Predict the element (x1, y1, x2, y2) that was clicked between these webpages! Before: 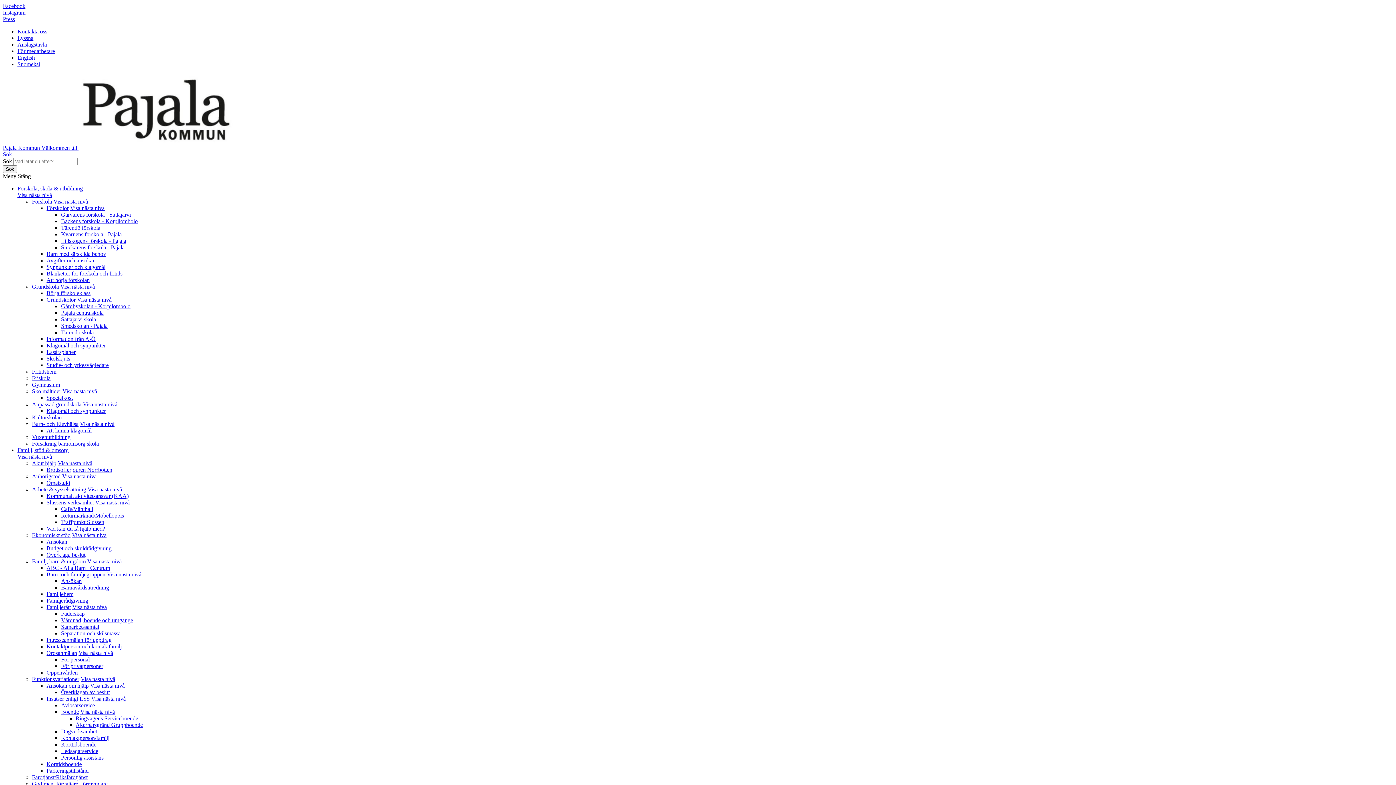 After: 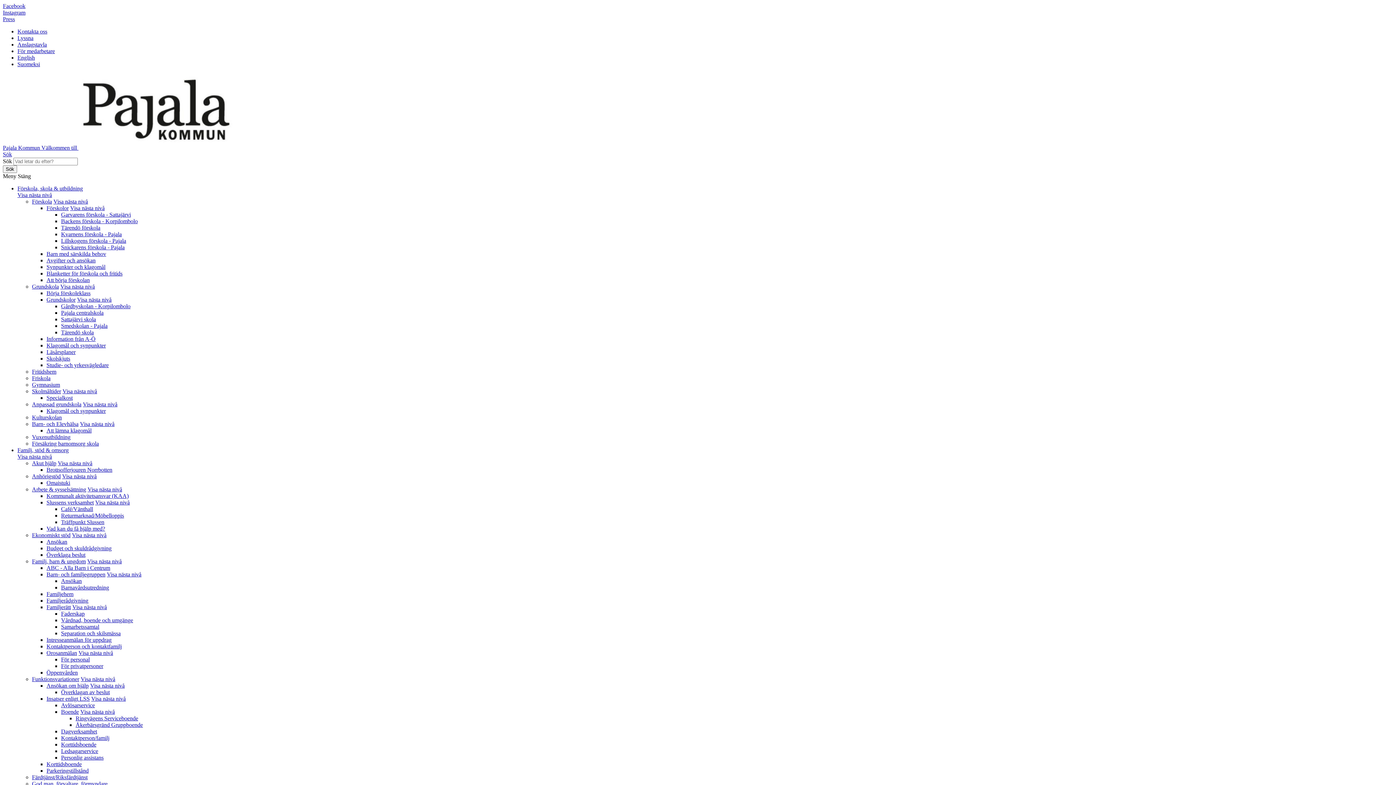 Action: label: Grundskolor bbox: (46, 296, 75, 302)